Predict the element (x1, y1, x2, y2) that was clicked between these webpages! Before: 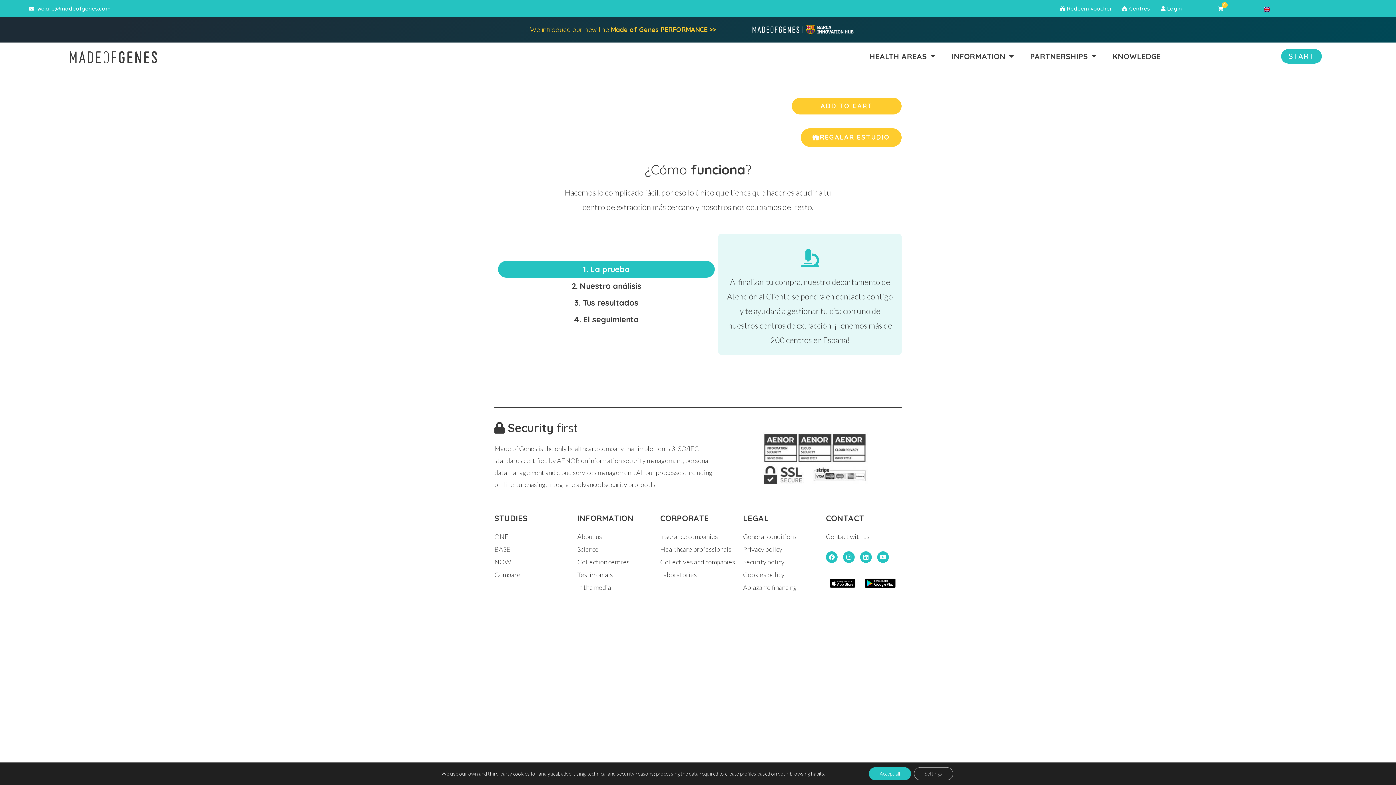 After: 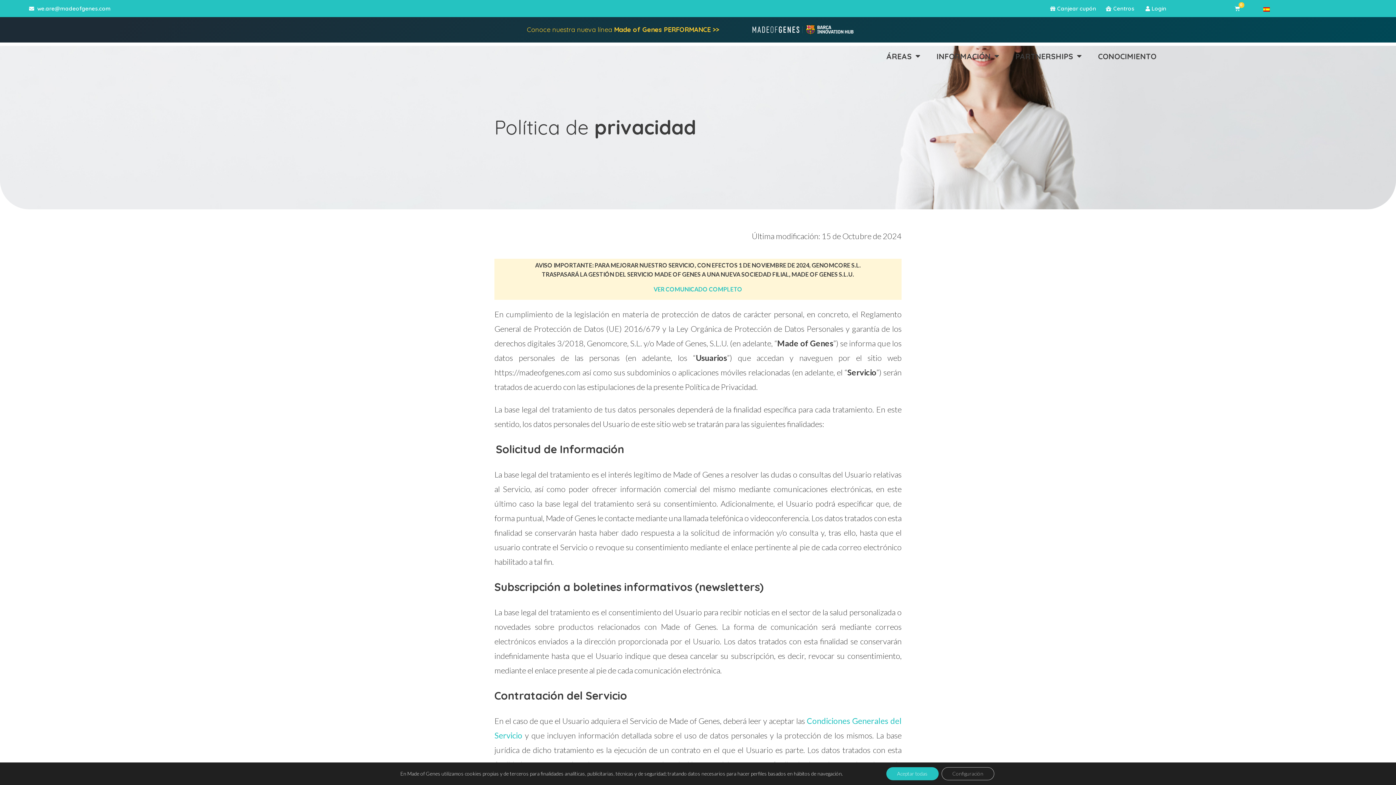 Action: bbox: (743, 543, 818, 555) label: Privacy policy